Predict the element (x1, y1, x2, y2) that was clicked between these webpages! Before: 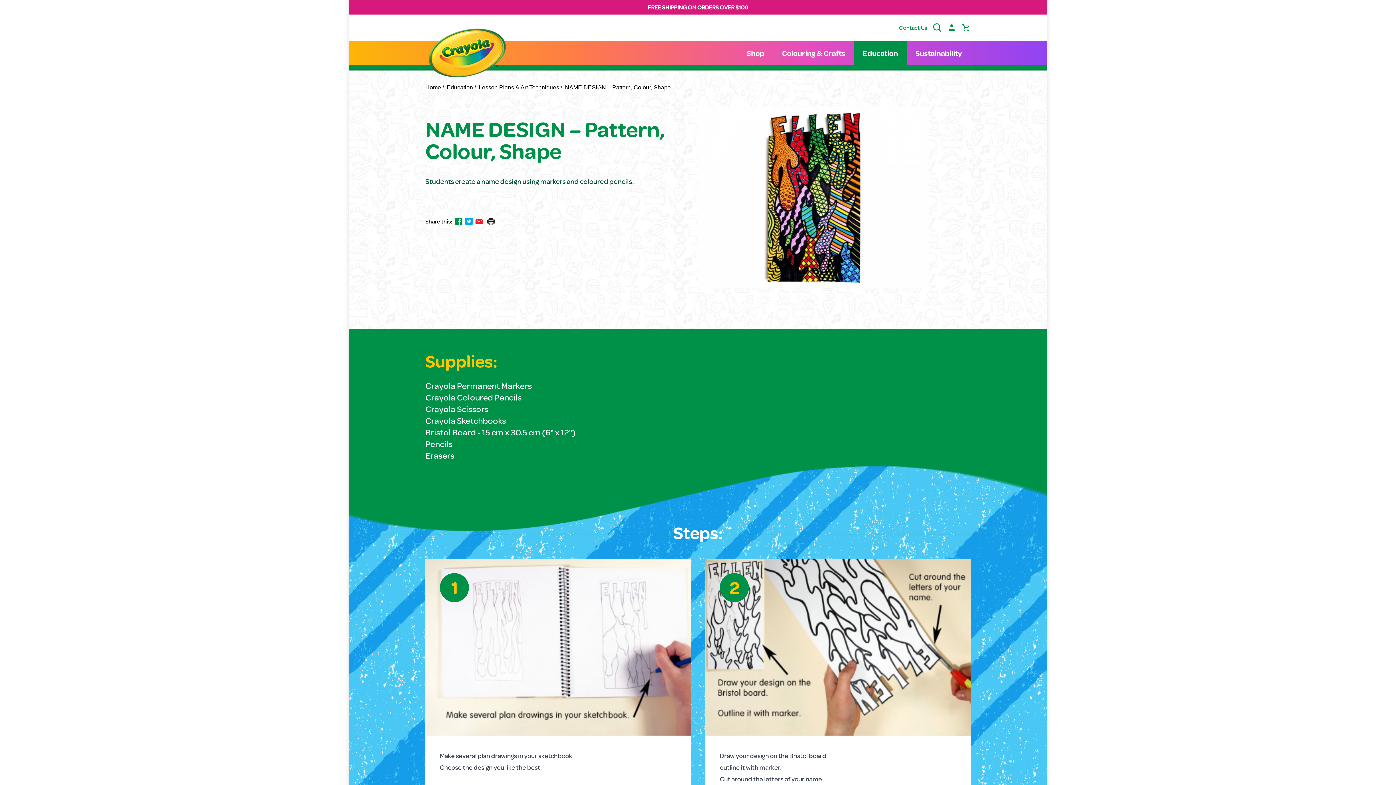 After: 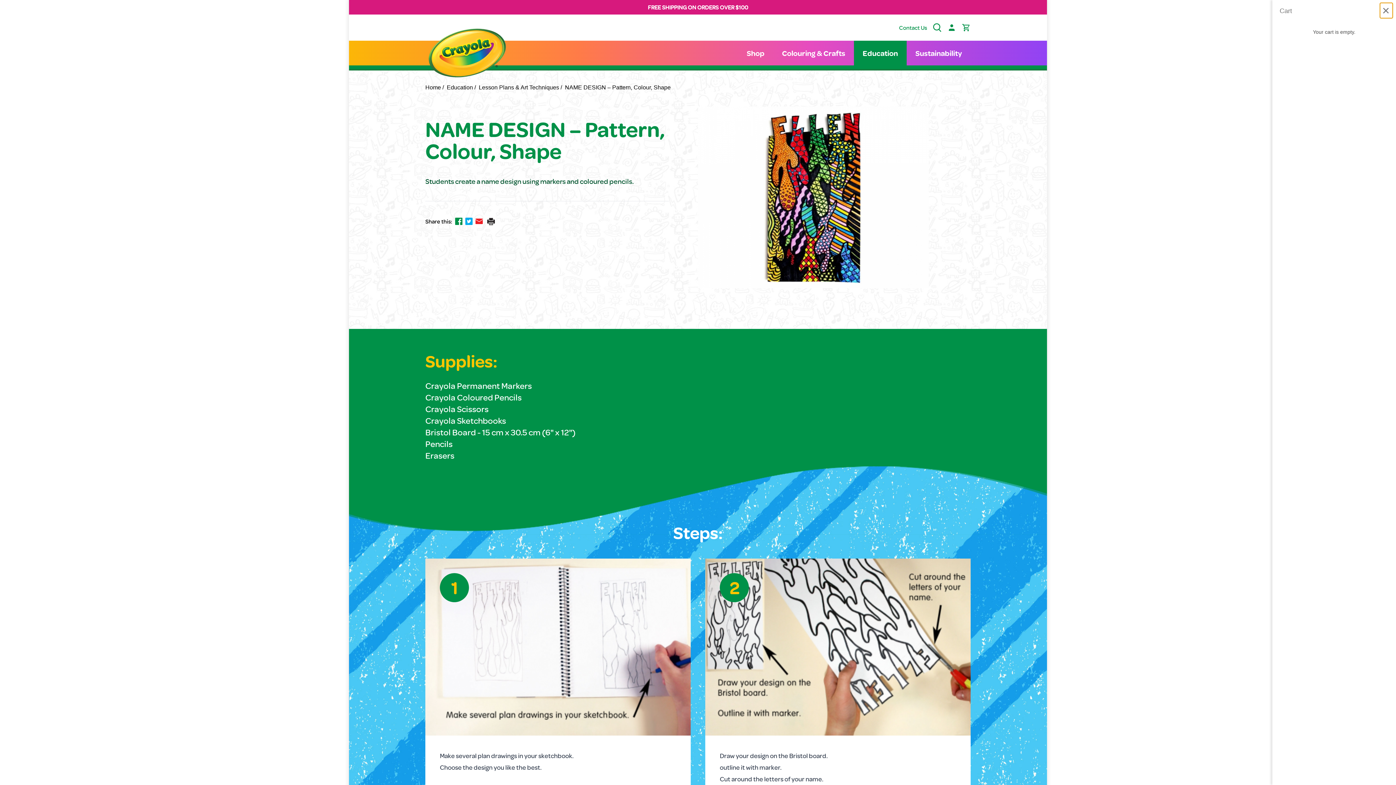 Action: bbox: (962, 23, 970, 32)